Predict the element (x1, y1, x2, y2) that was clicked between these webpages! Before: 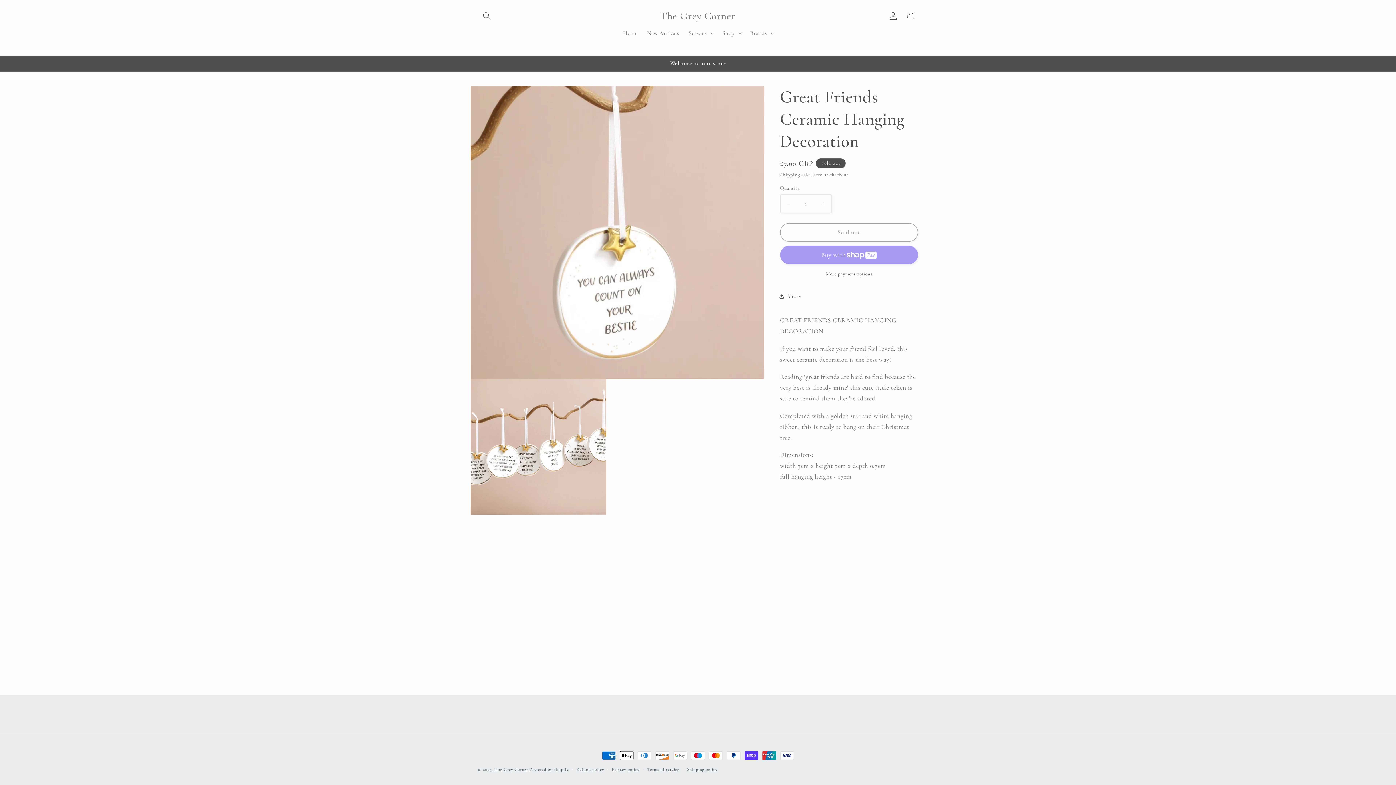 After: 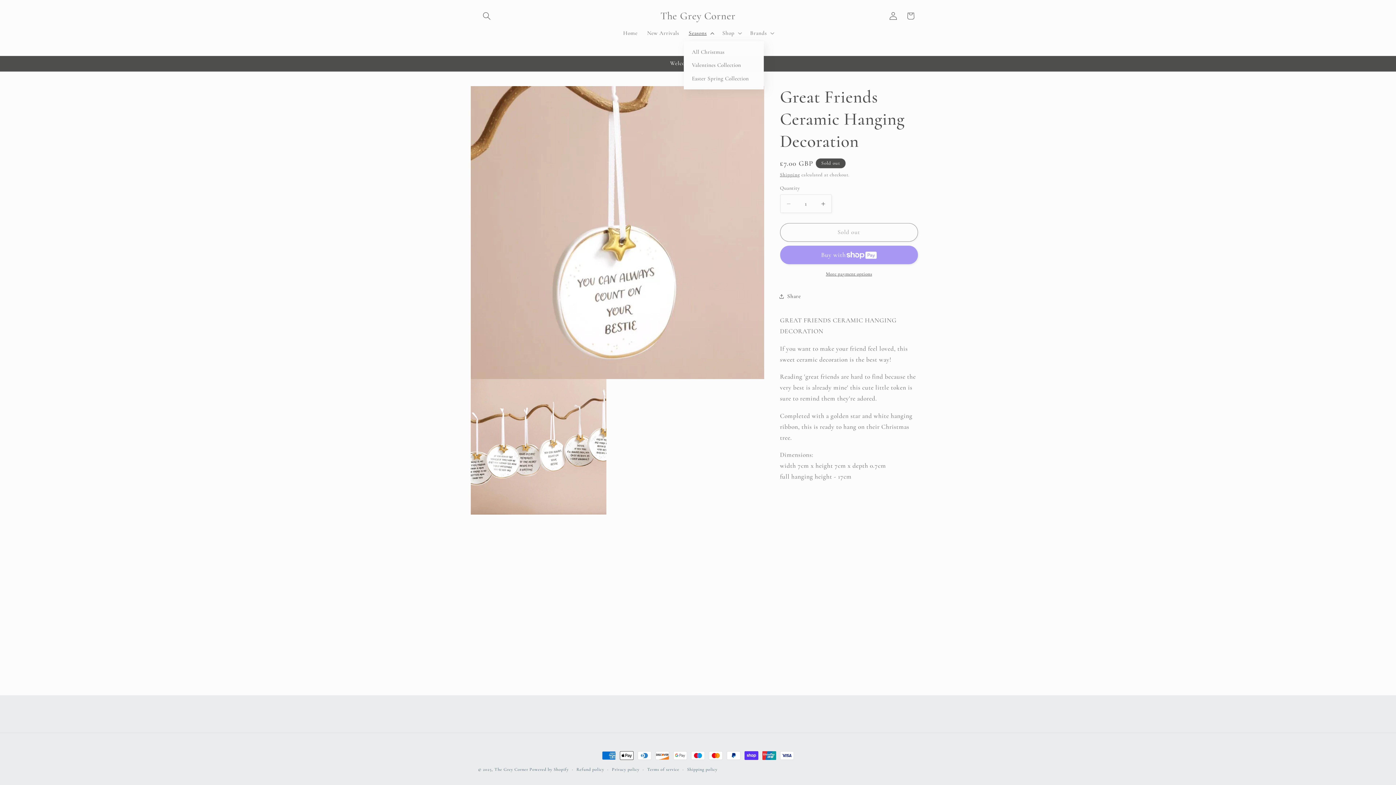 Action: label: Seasons bbox: (684, 24, 717, 41)